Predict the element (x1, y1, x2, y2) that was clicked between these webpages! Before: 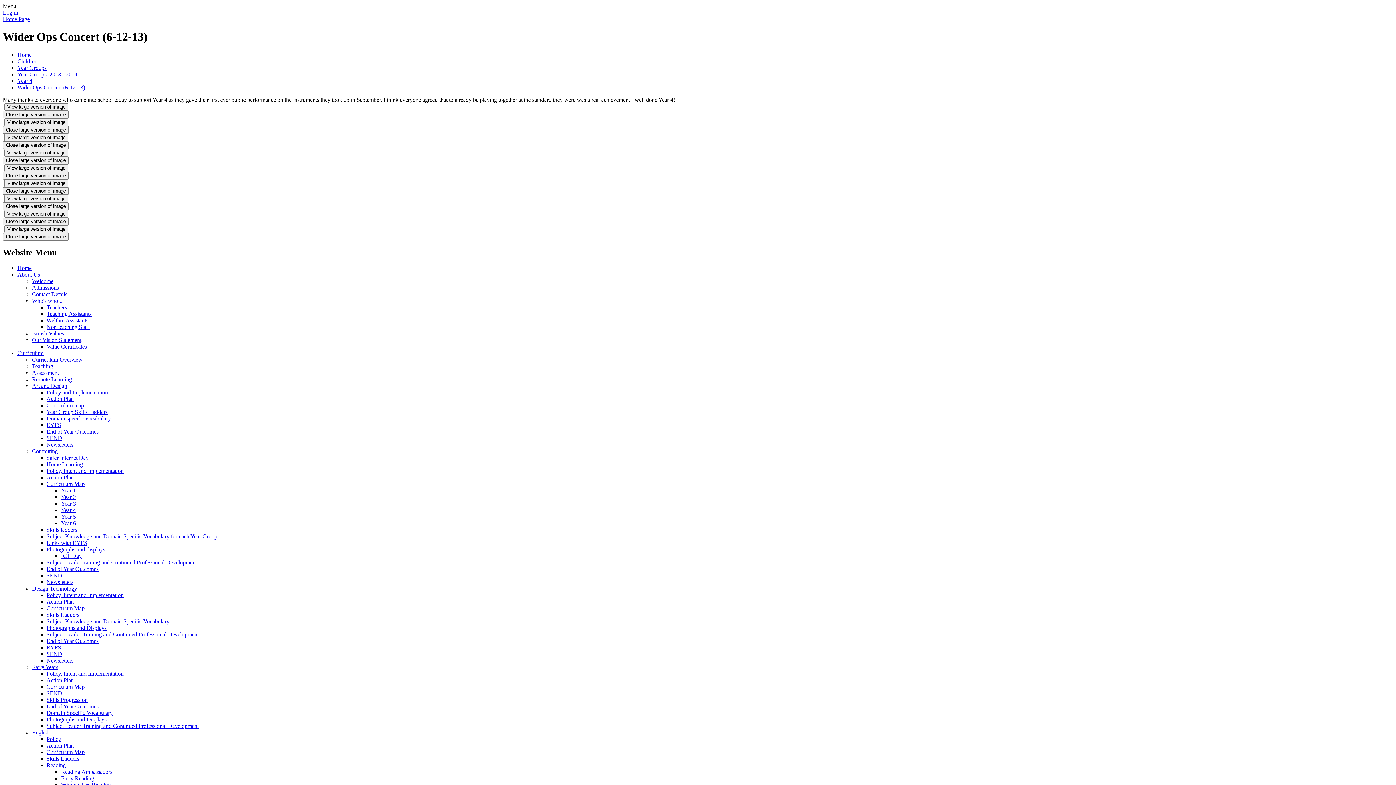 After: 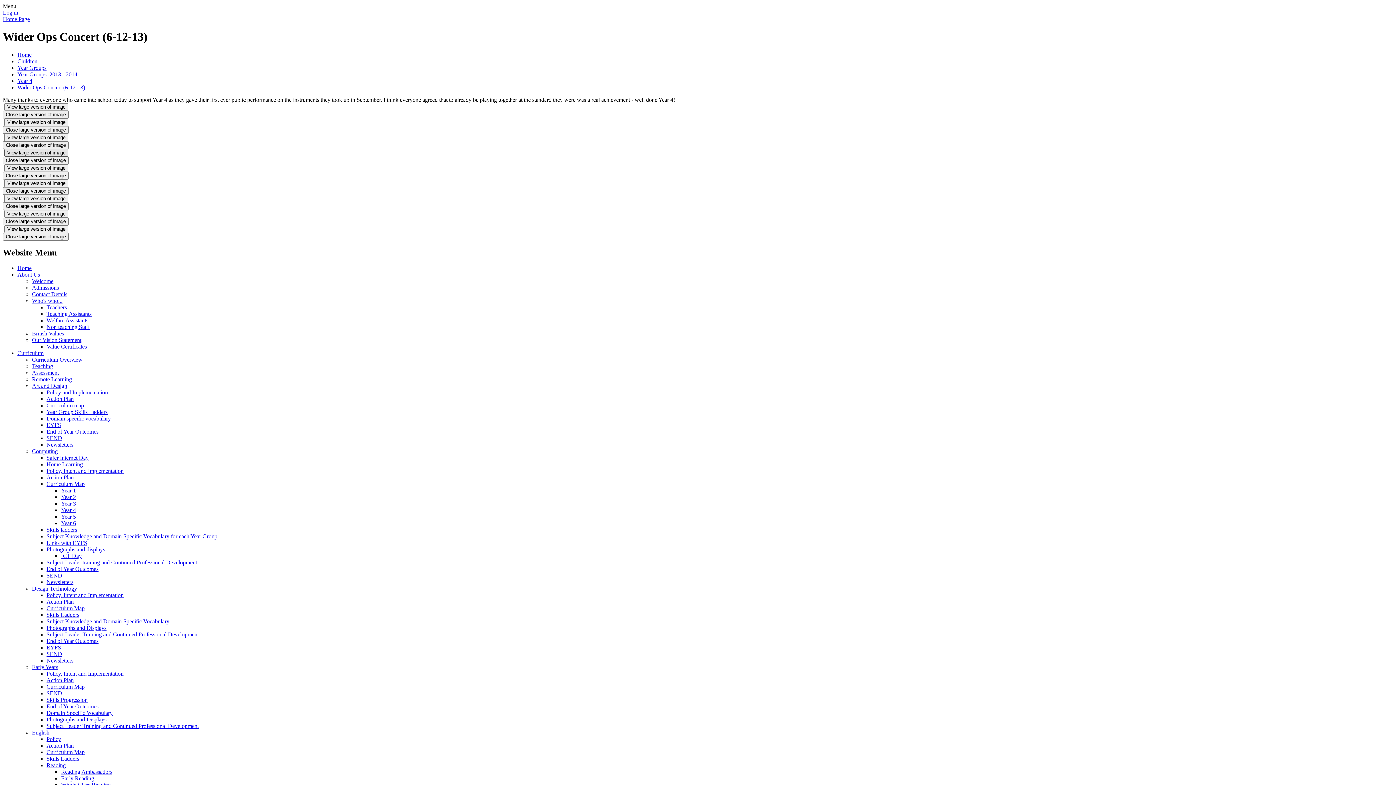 Action: label: View large version of image bbox: (4, 149, 68, 156)